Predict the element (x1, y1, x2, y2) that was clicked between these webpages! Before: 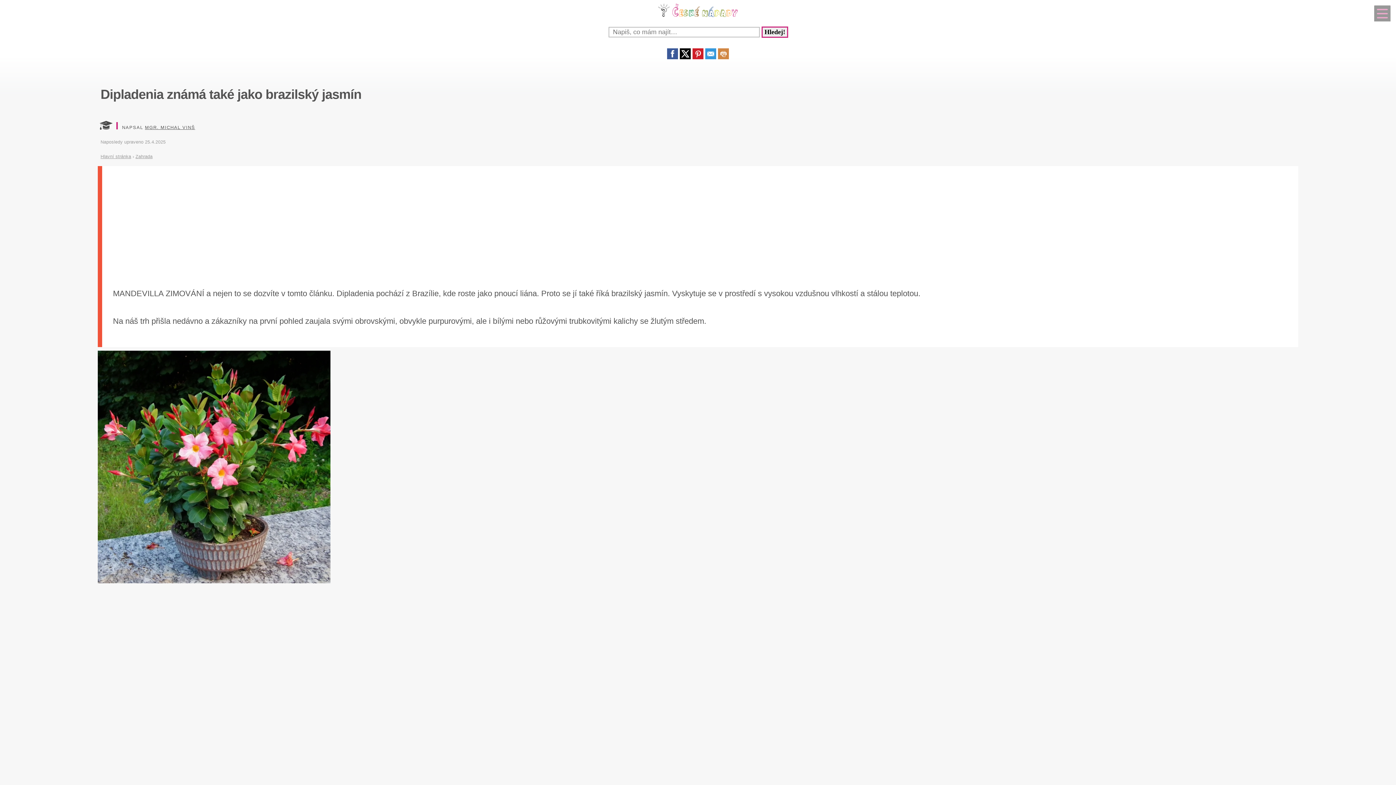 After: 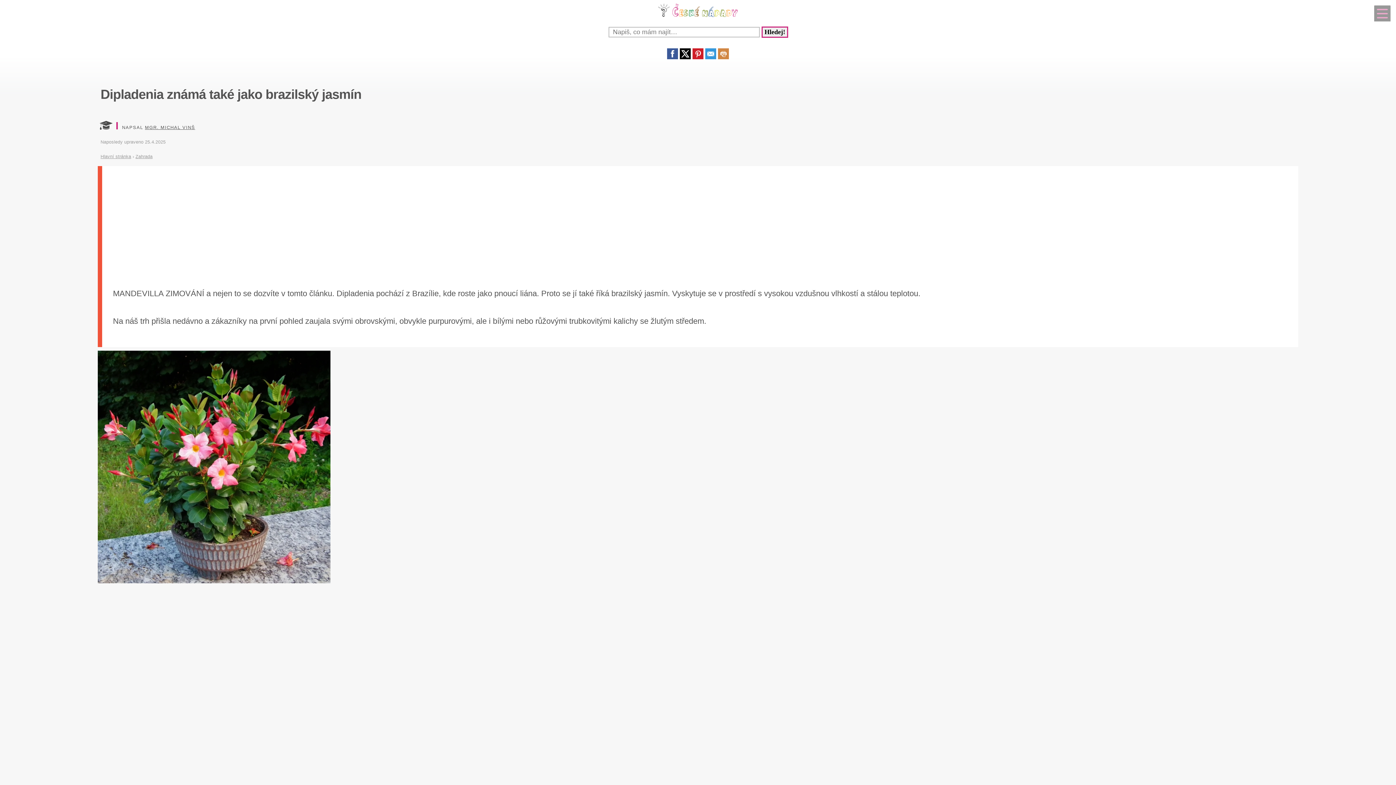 Action: bbox: (692, 53, 703, 60)